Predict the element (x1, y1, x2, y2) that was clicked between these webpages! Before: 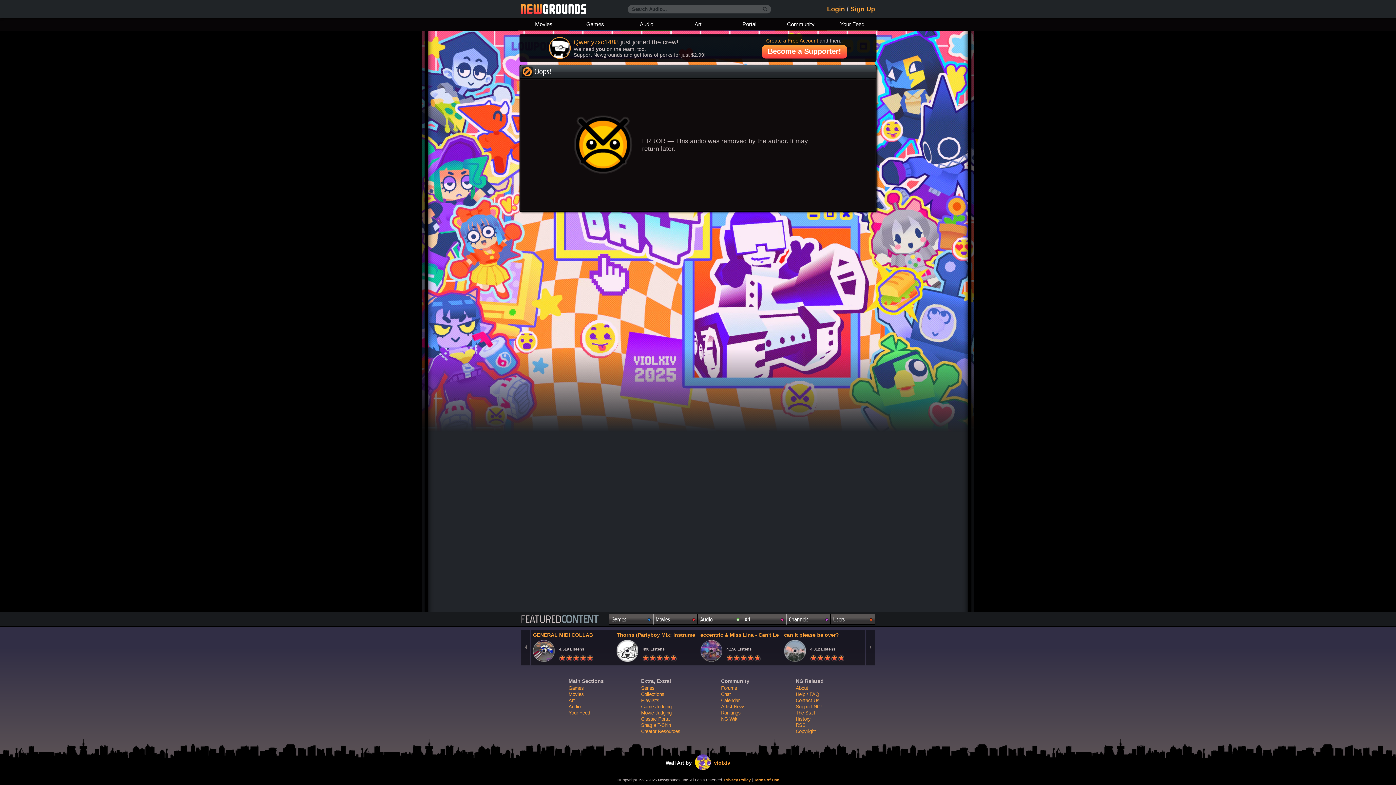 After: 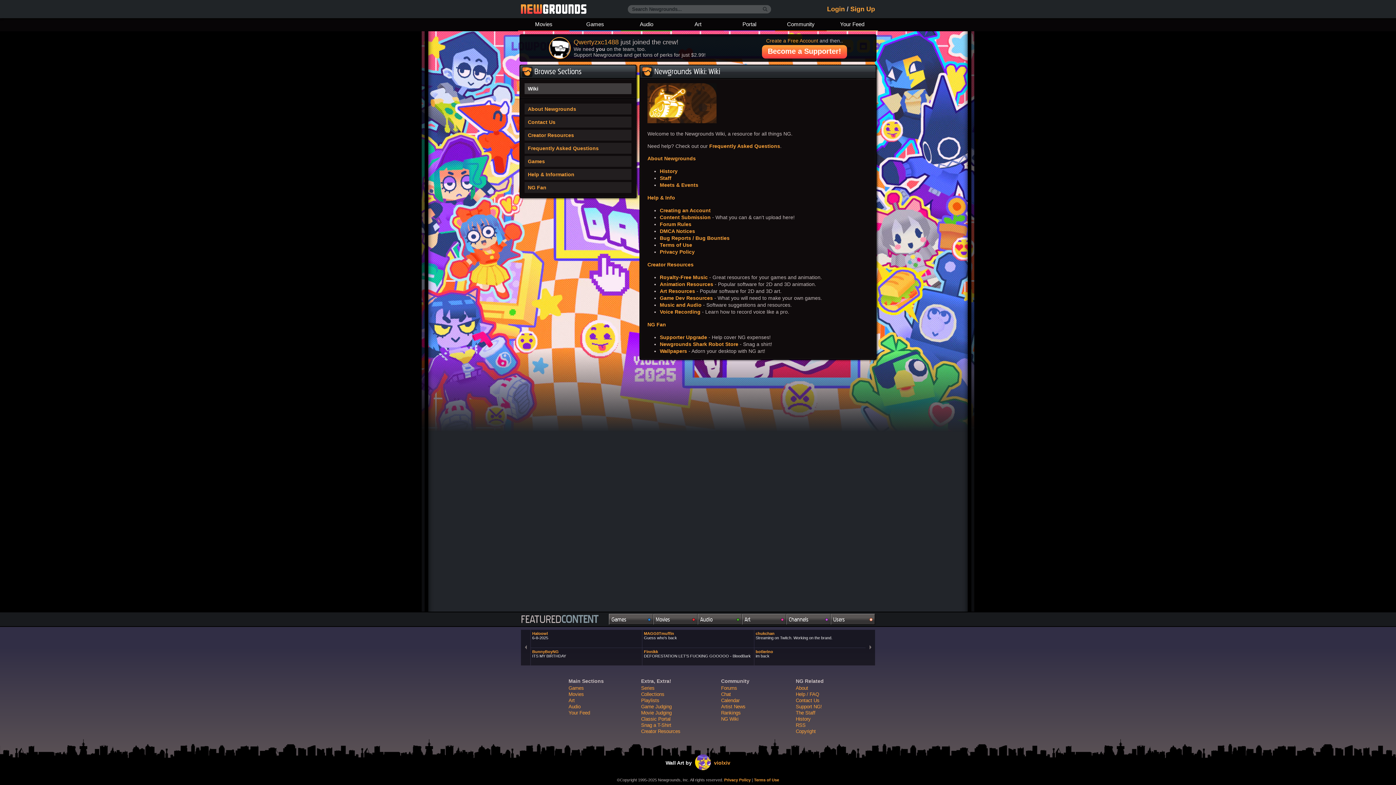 Action: label: NG Wiki bbox: (721, 716, 738, 722)